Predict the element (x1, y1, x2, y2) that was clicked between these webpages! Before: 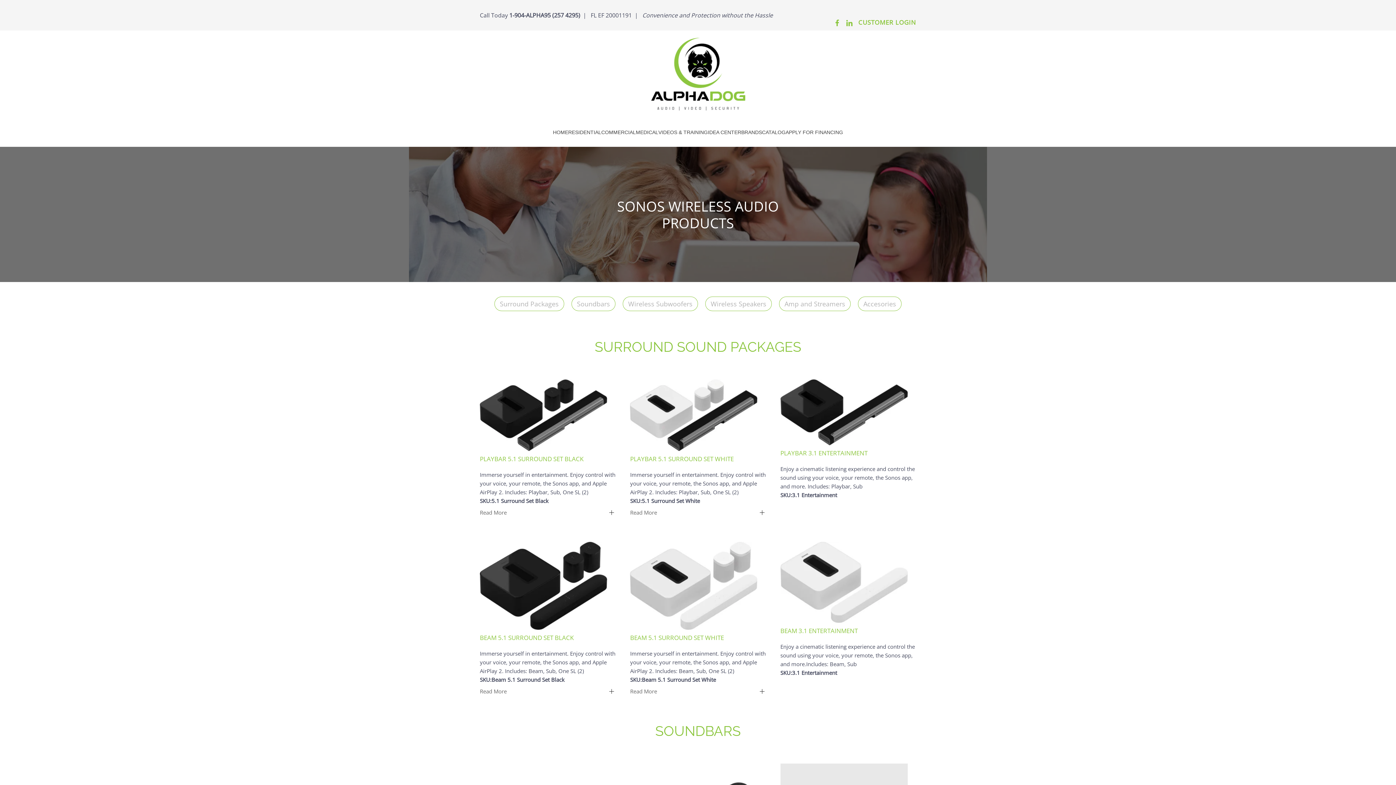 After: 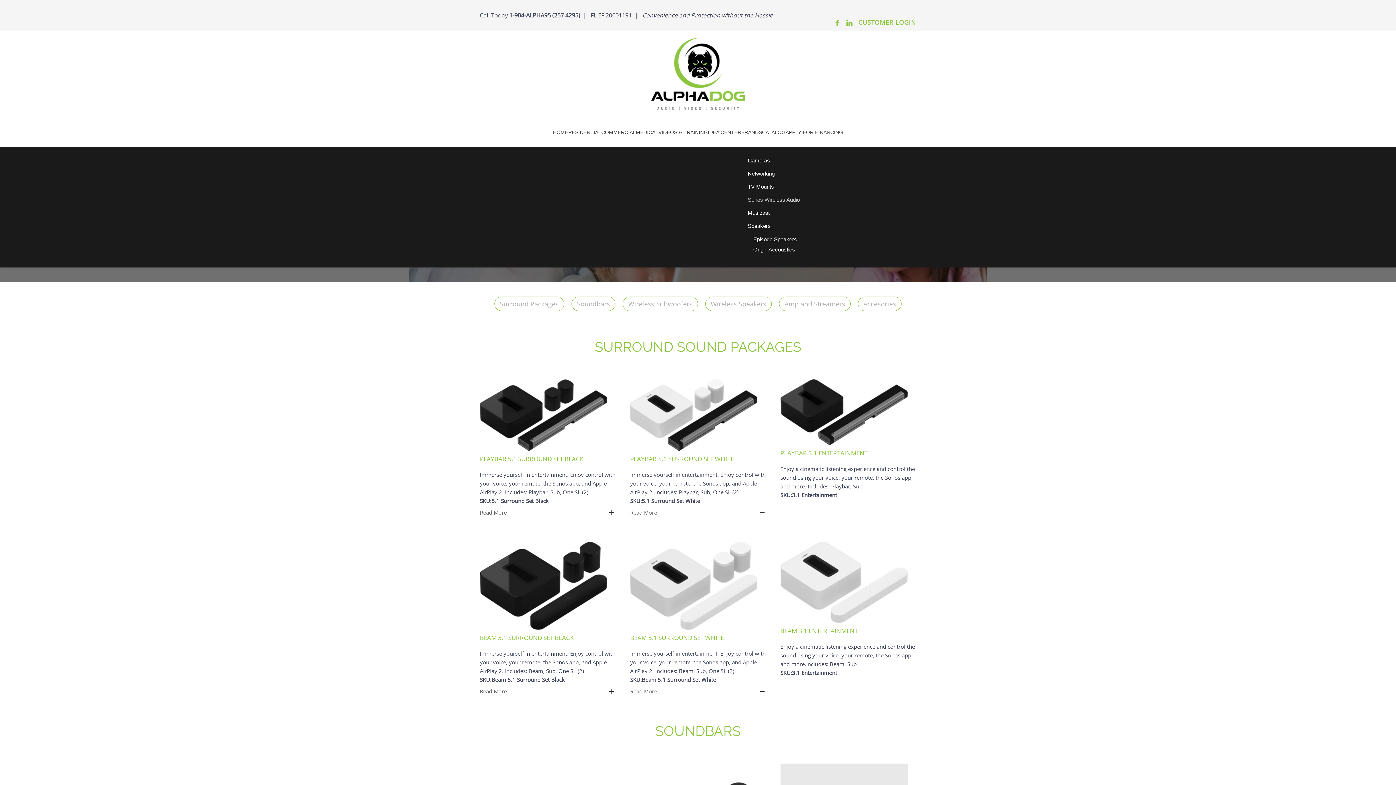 Action: label: CATALOG bbox: (762, 117, 785, 146)